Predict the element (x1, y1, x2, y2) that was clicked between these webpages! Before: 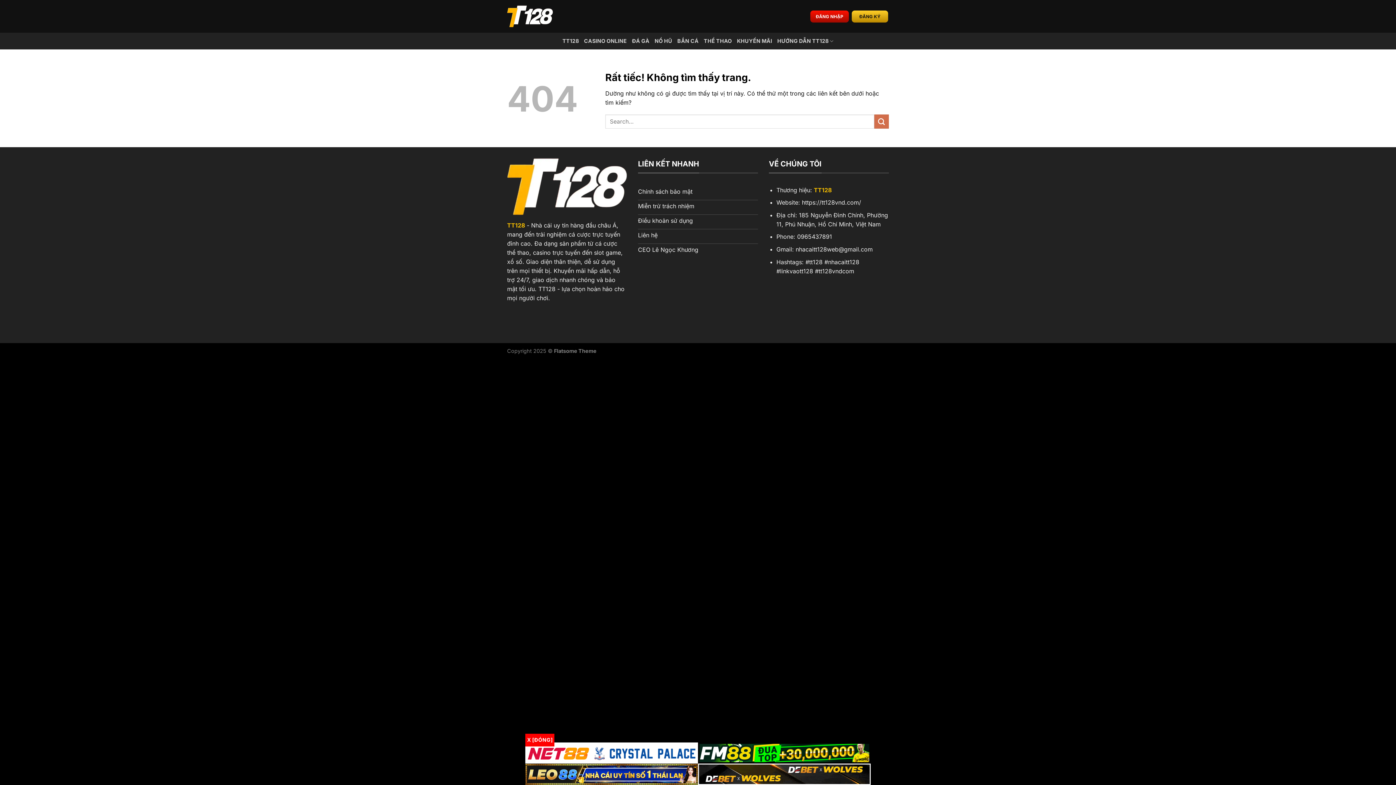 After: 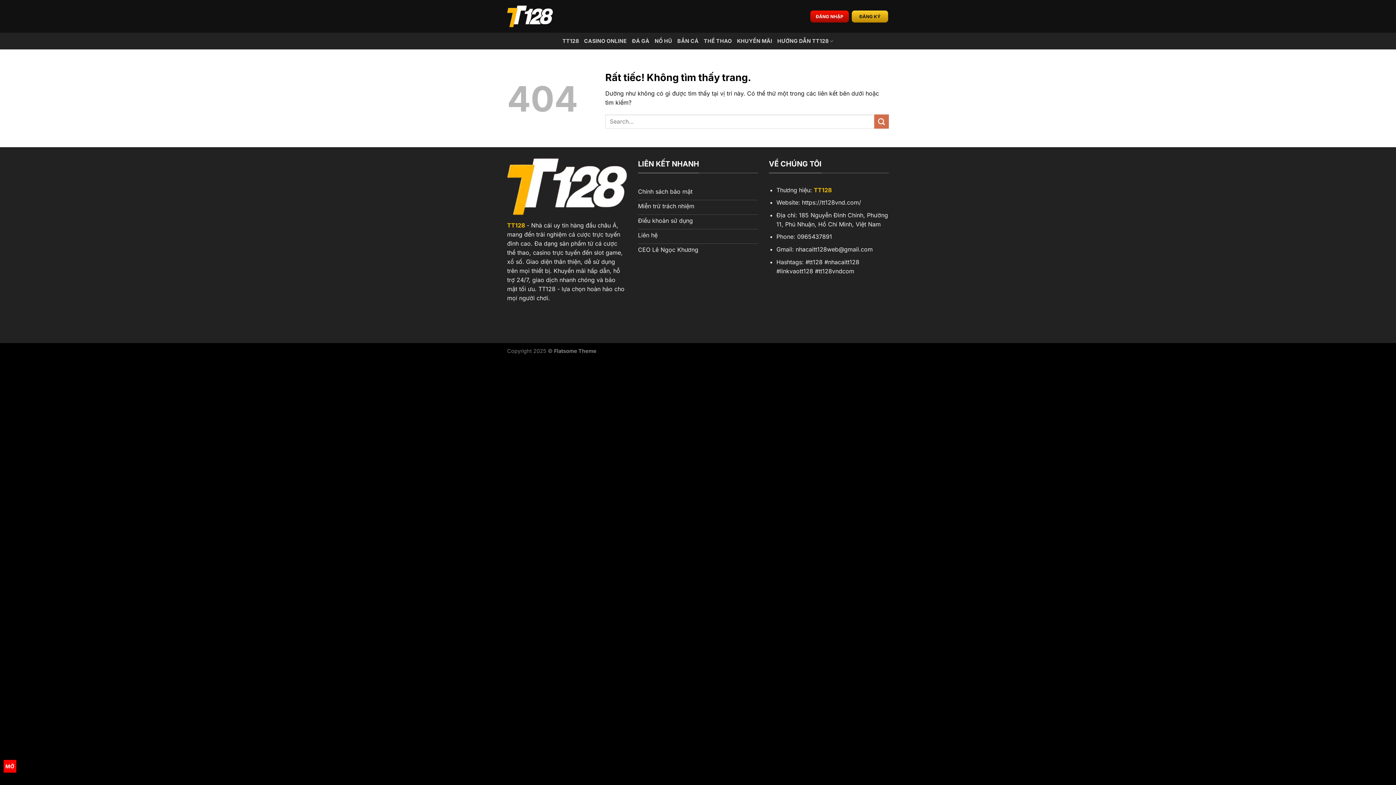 Action: bbox: (525, 734, 554, 746) label: X [ĐÓNG]